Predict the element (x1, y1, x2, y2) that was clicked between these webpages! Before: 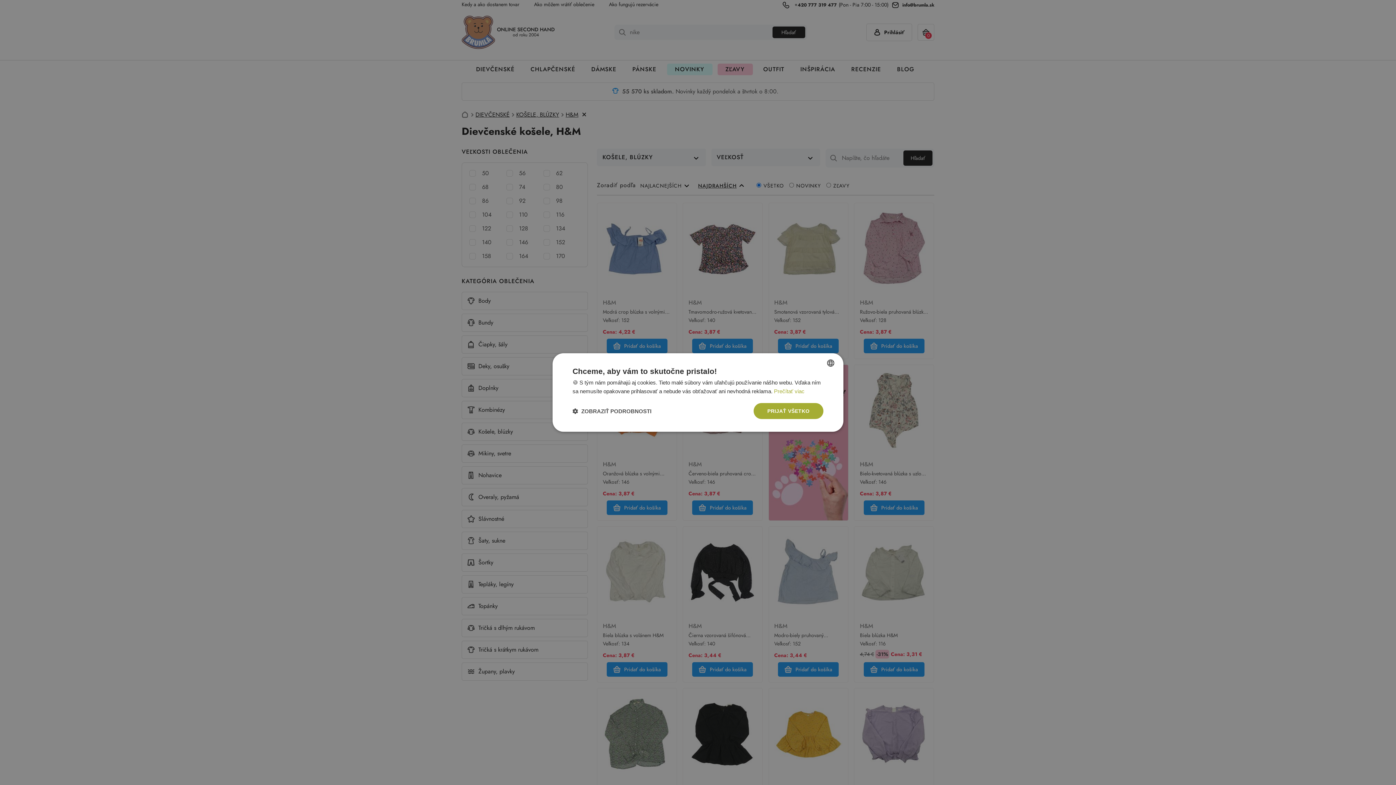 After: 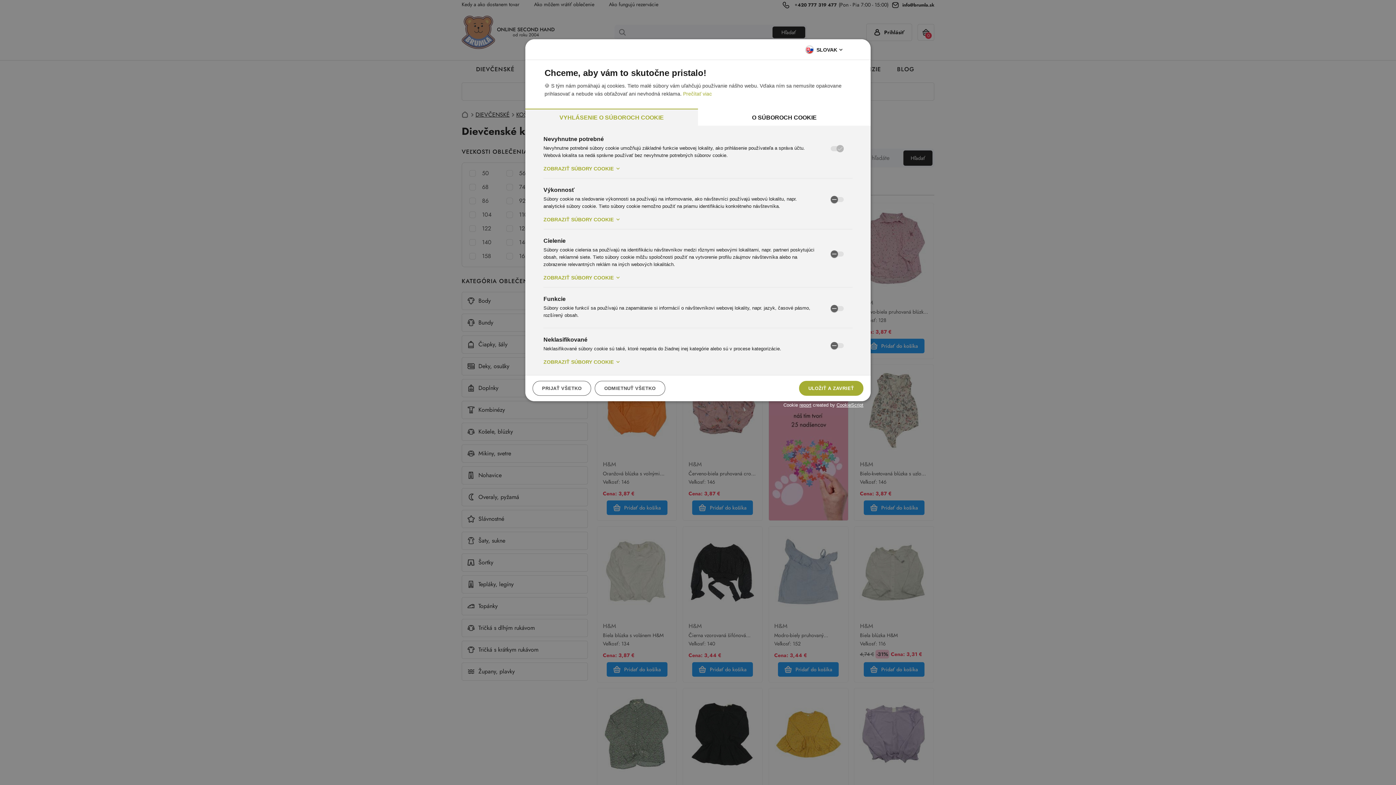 Action: bbox: (572, 407, 651, 414) label:  ZOBRAZIŤ PODROBNOSTI